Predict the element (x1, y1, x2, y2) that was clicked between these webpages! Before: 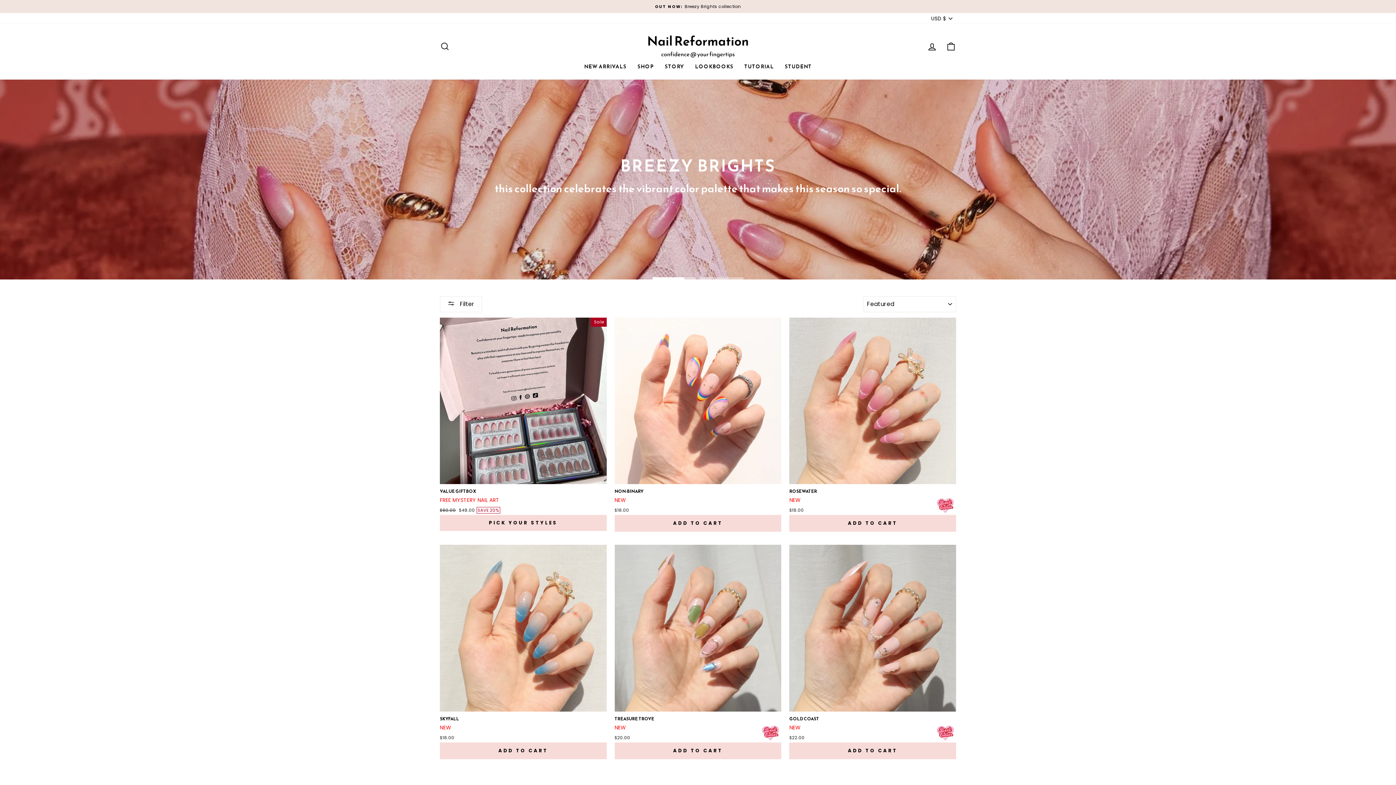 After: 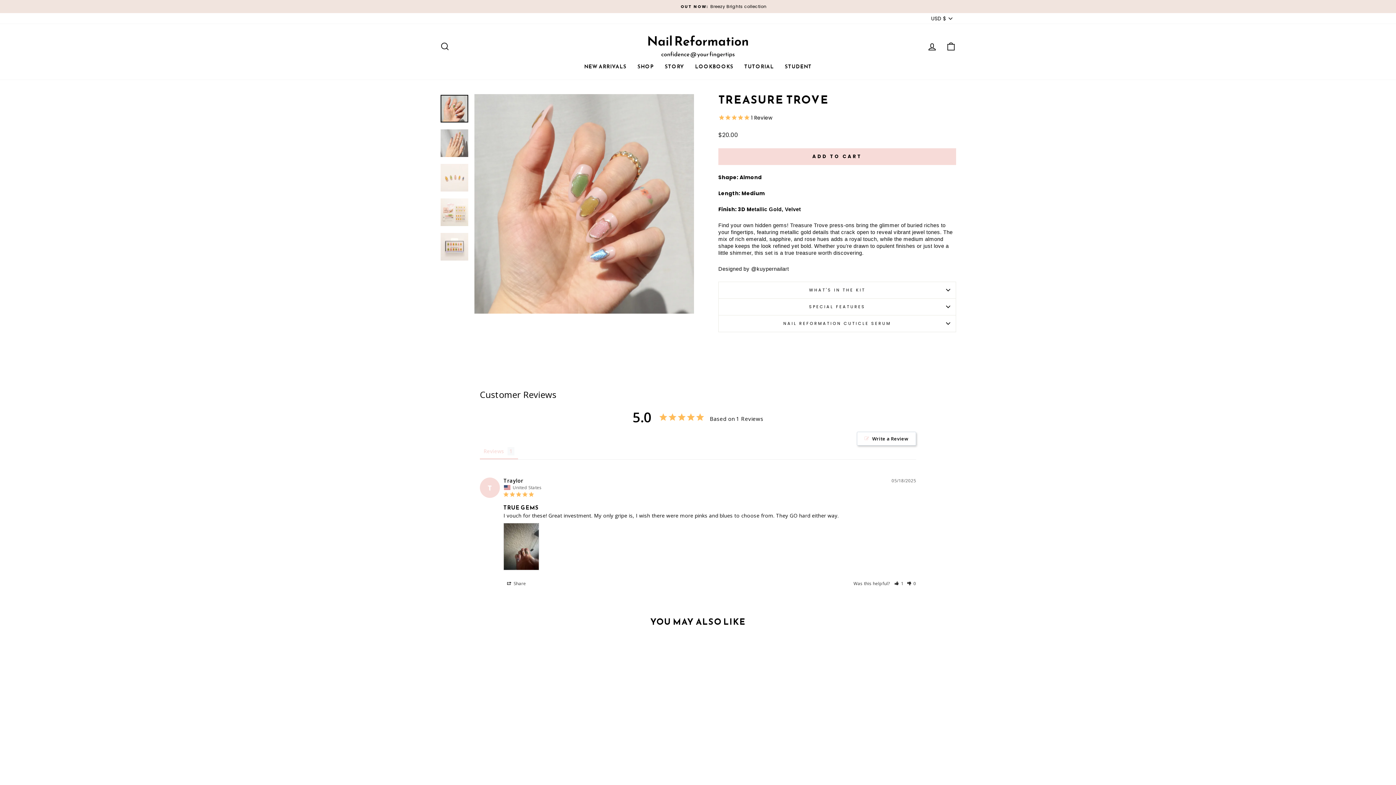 Action: bbox: (614, 715, 654, 722) label: TREASURE TROVE